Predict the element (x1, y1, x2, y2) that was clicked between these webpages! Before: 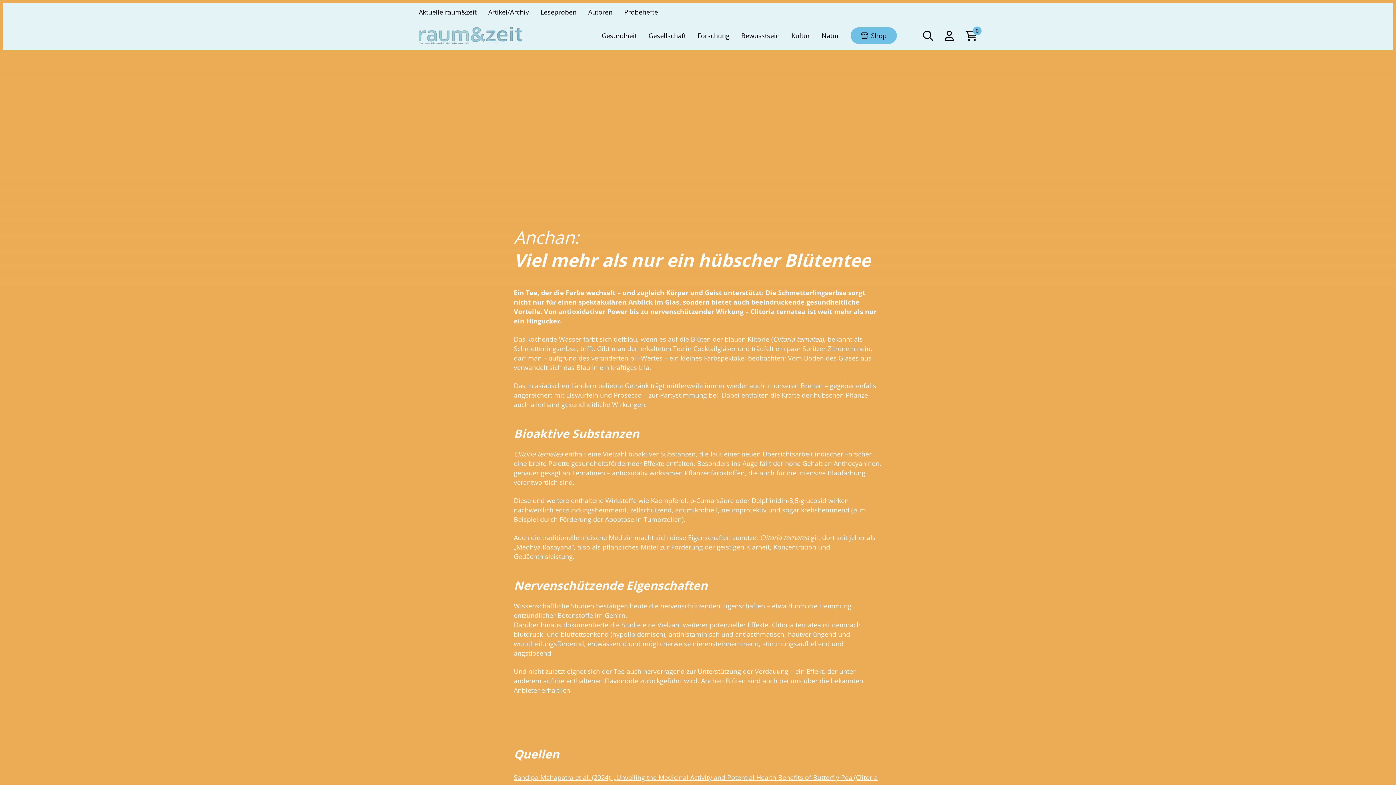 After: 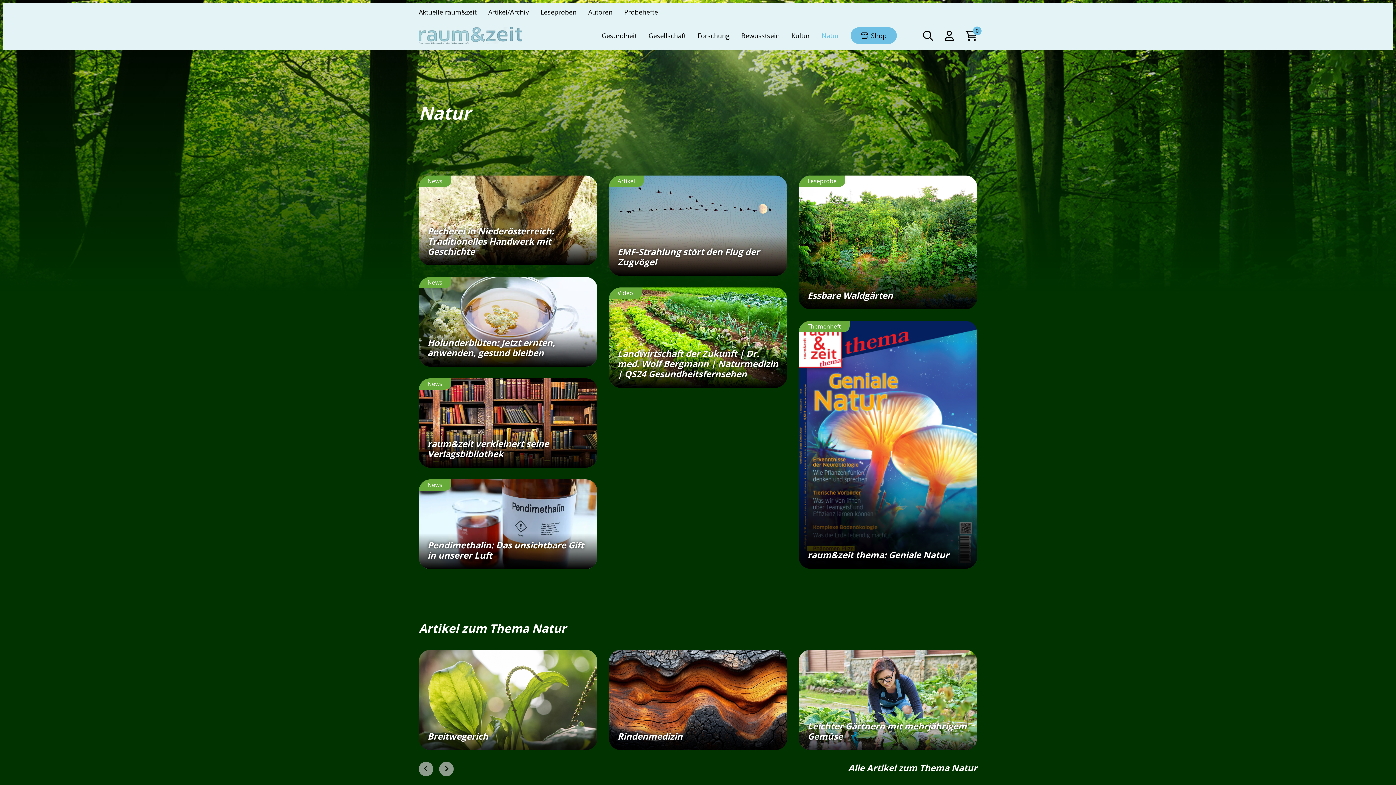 Action: bbox: (821, 30, 839, 40) label: Natur